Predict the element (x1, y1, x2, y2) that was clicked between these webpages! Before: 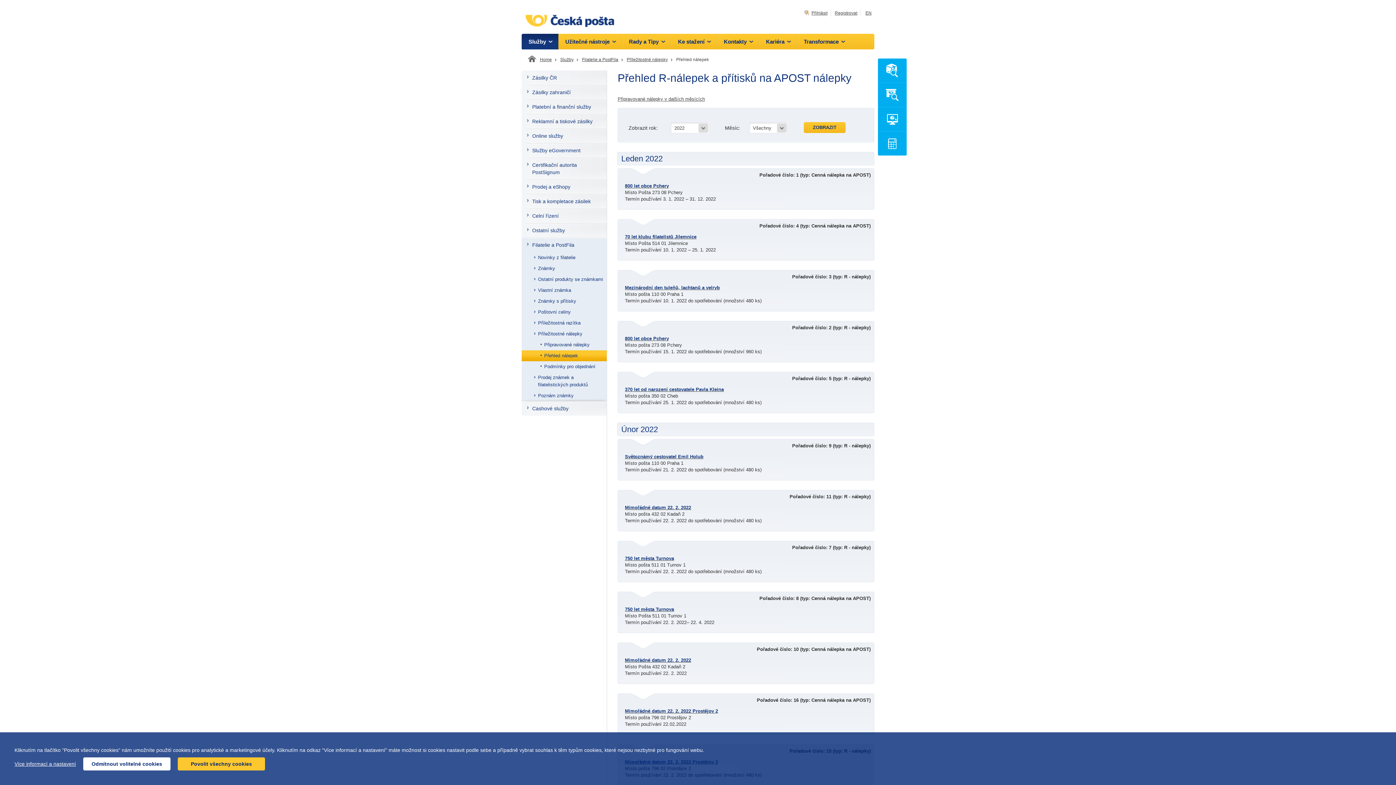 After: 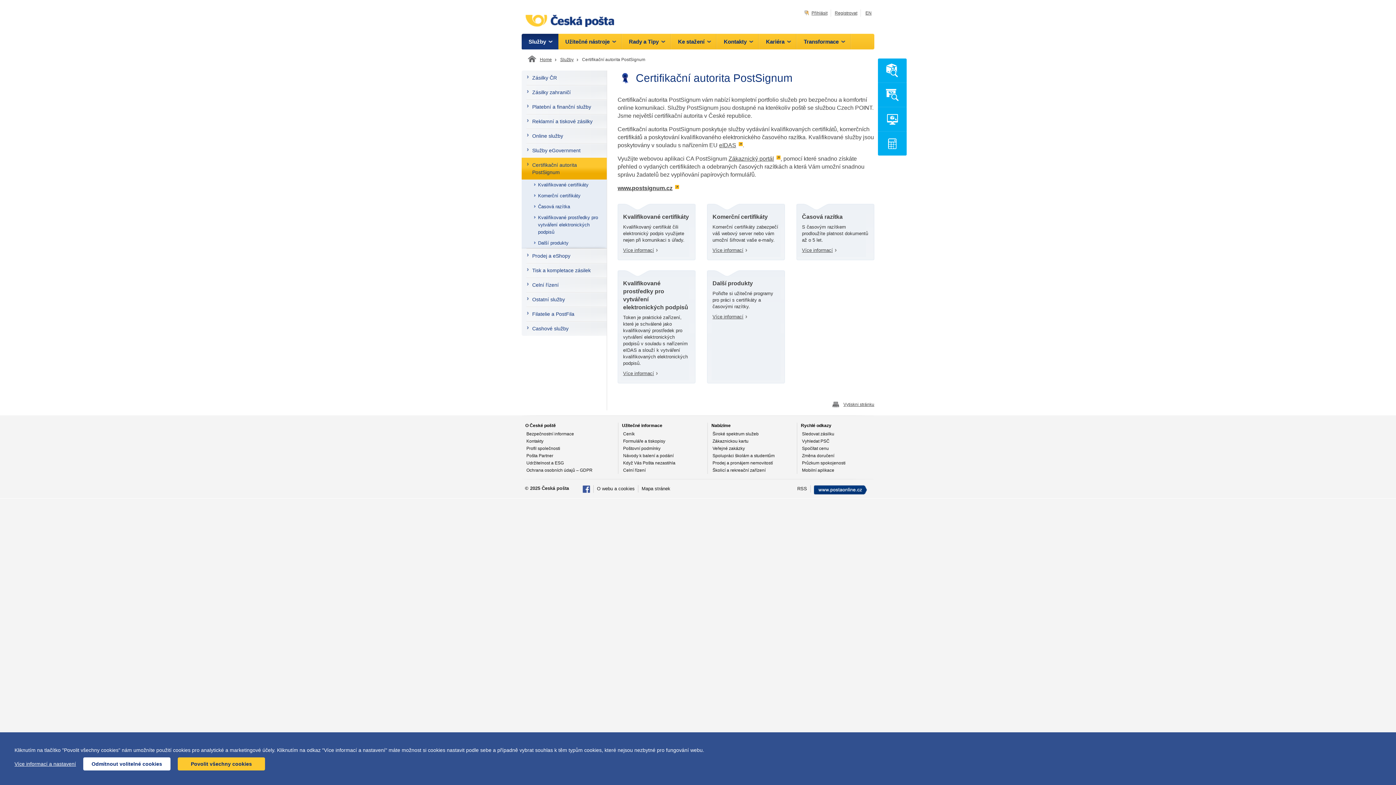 Action: label: Certifikační autorita PostSignum bbox: (521, 157, 606, 179)